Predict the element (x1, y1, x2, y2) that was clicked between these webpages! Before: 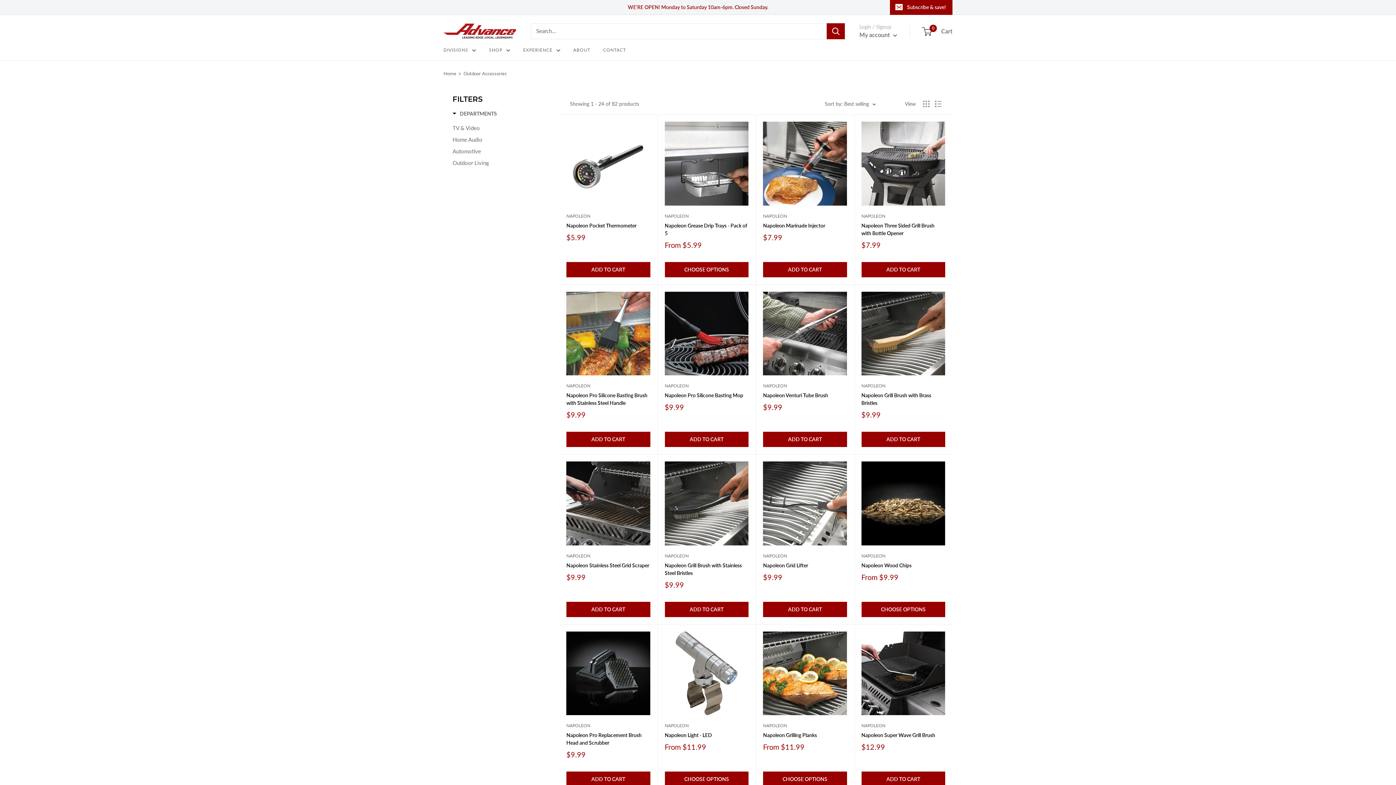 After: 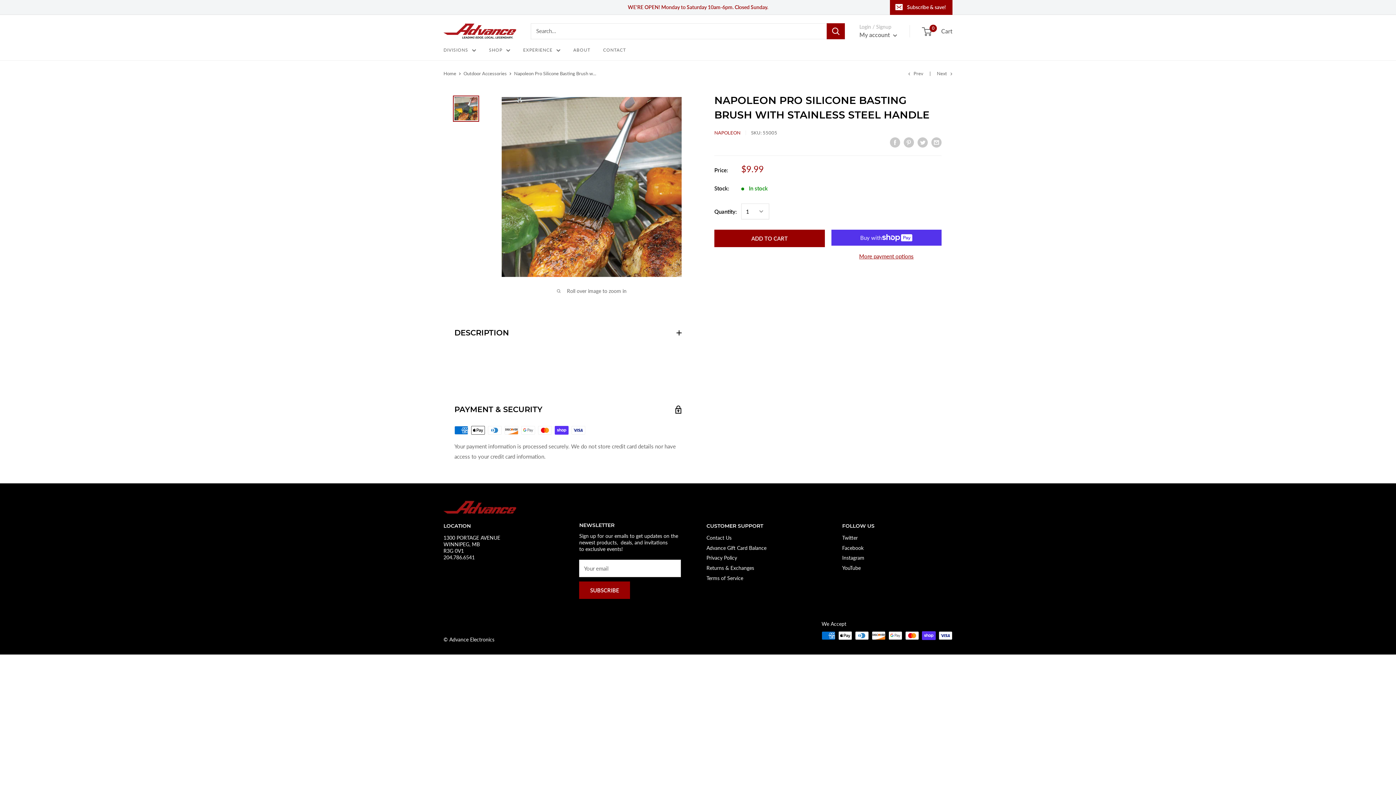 Action: bbox: (566, 291, 650, 375)